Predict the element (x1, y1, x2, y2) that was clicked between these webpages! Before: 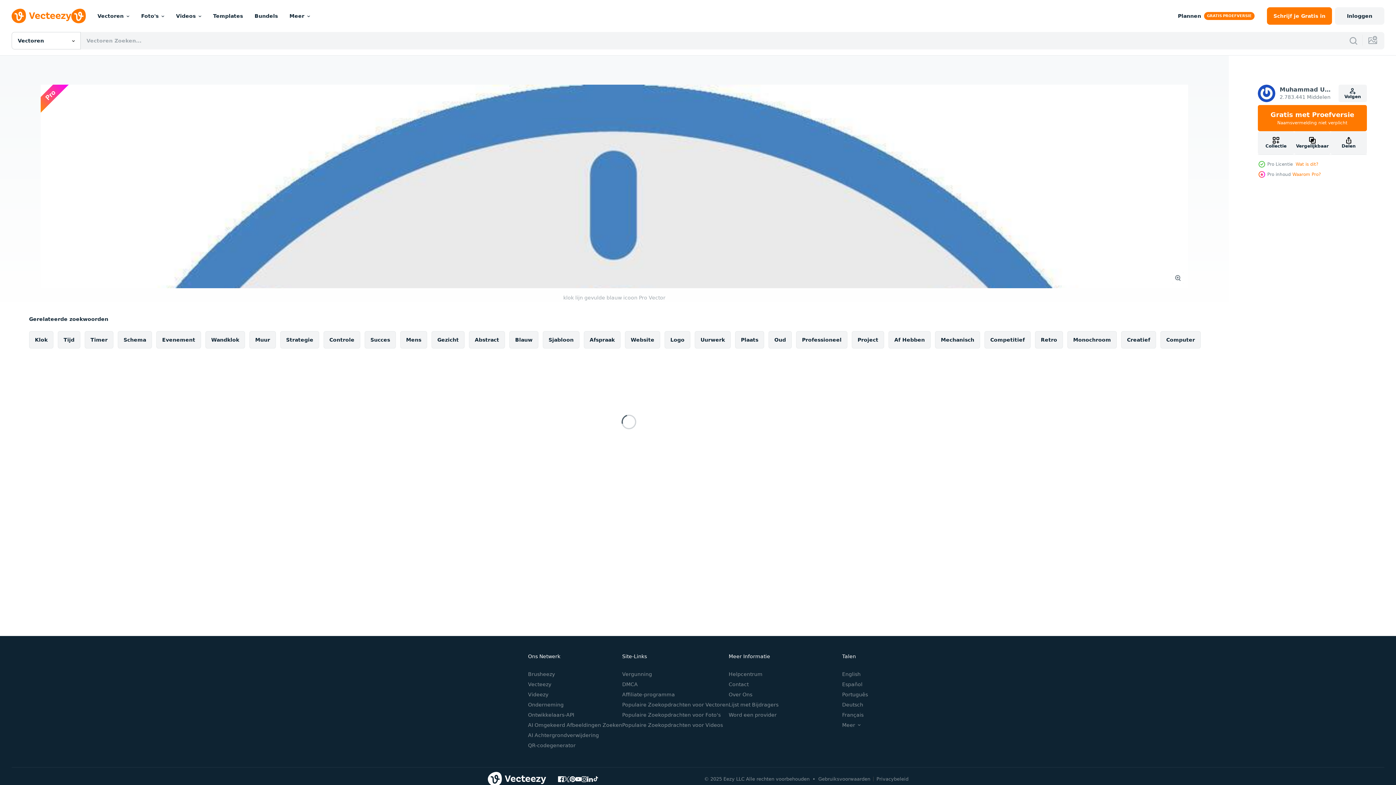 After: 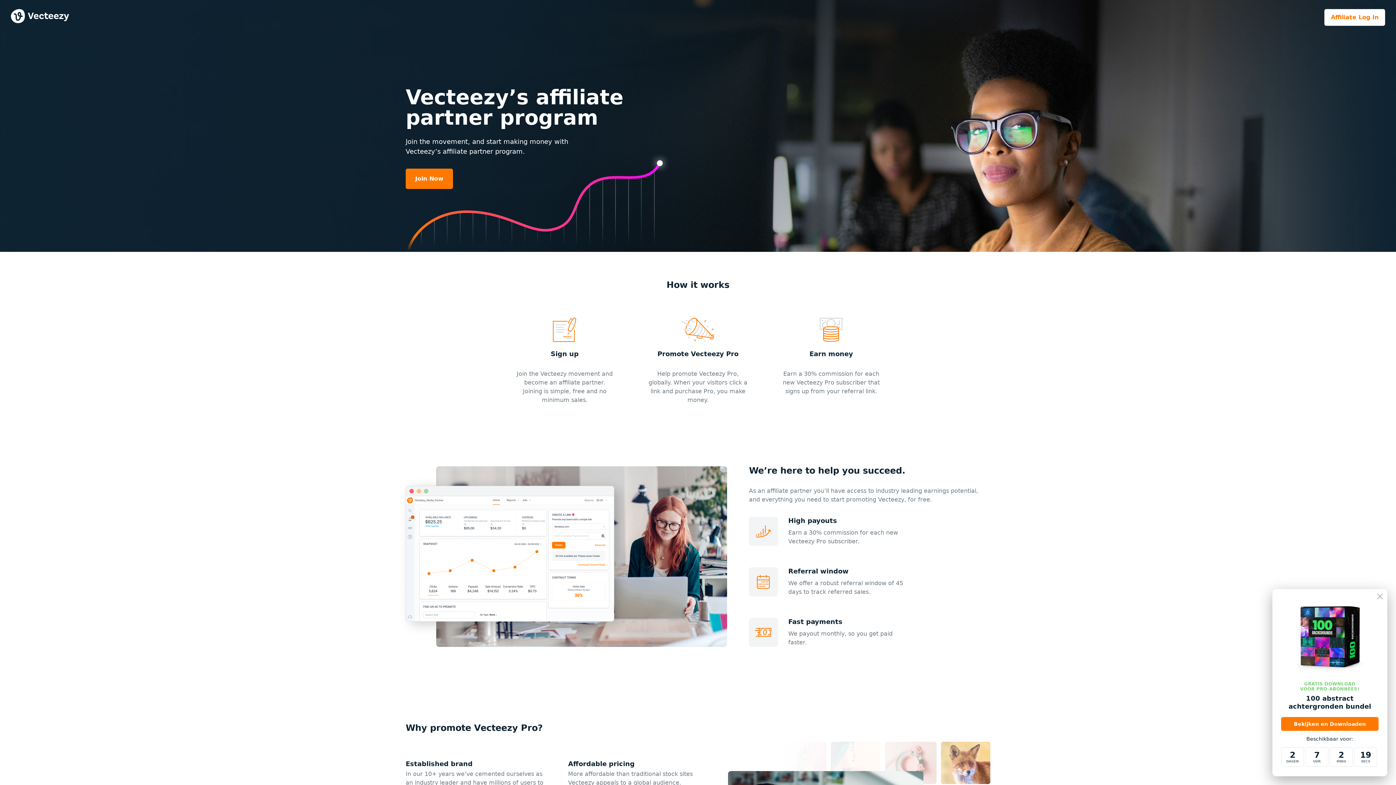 Action: bbox: (622, 692, 675, 697) label: Affiliate-programma